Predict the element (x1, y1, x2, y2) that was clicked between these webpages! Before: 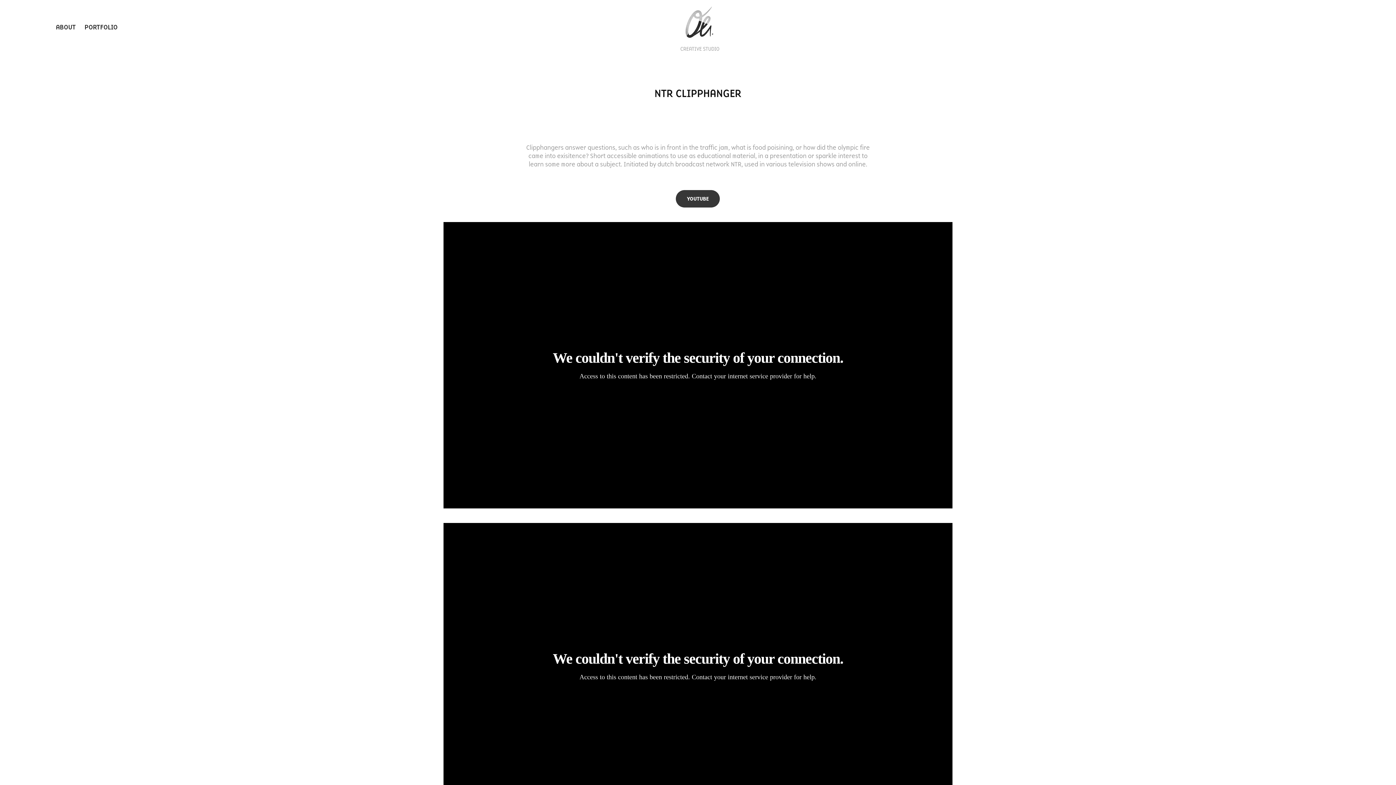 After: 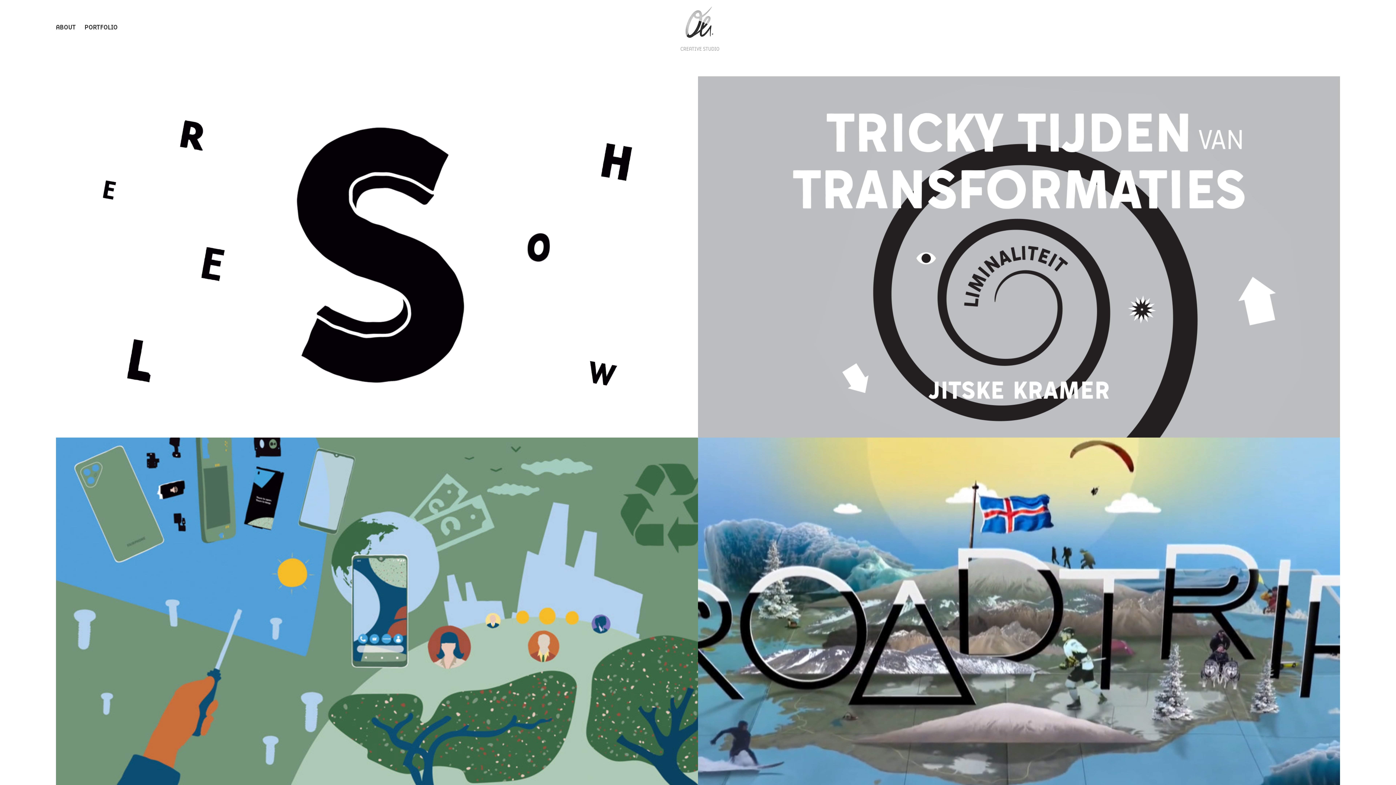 Action: bbox: (84, 22, 117, 31) label: PORTFOLIO